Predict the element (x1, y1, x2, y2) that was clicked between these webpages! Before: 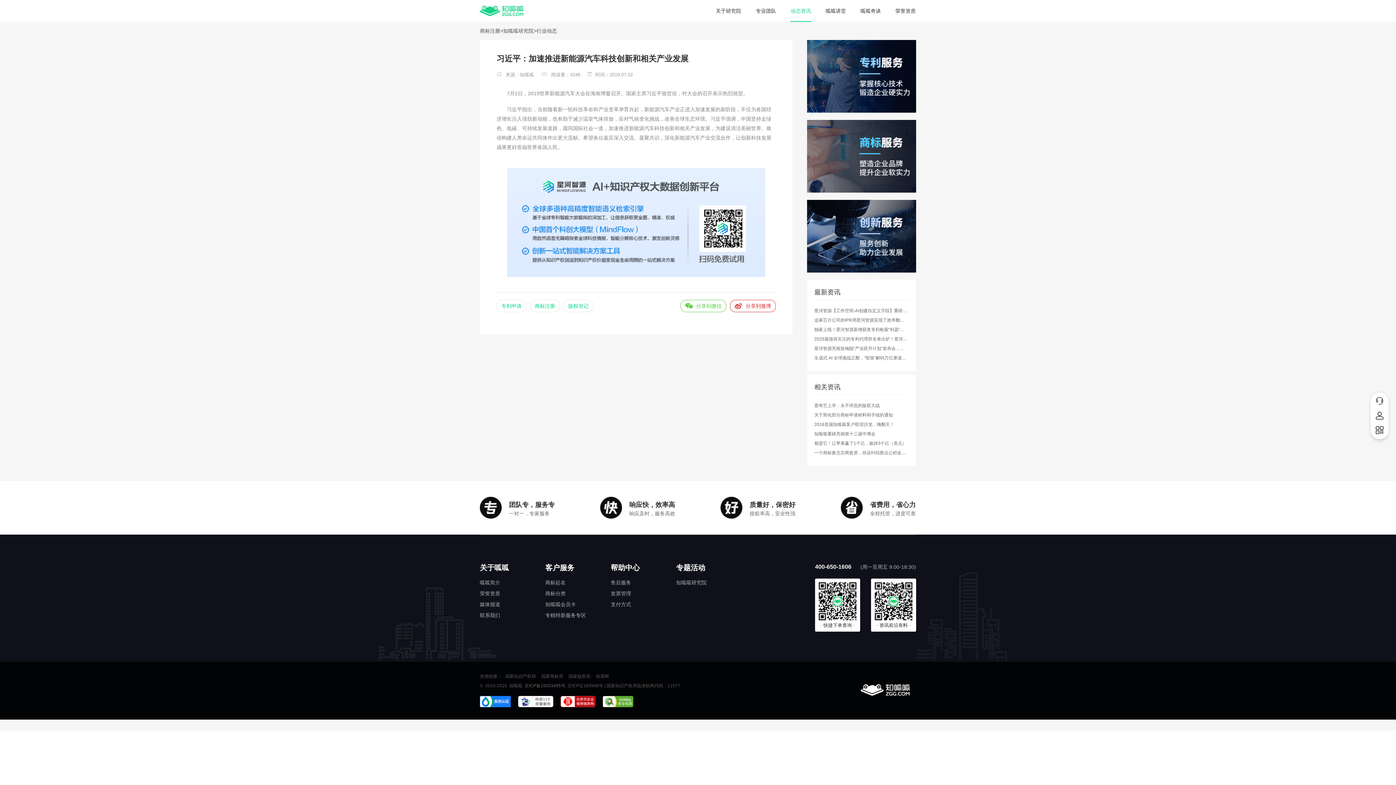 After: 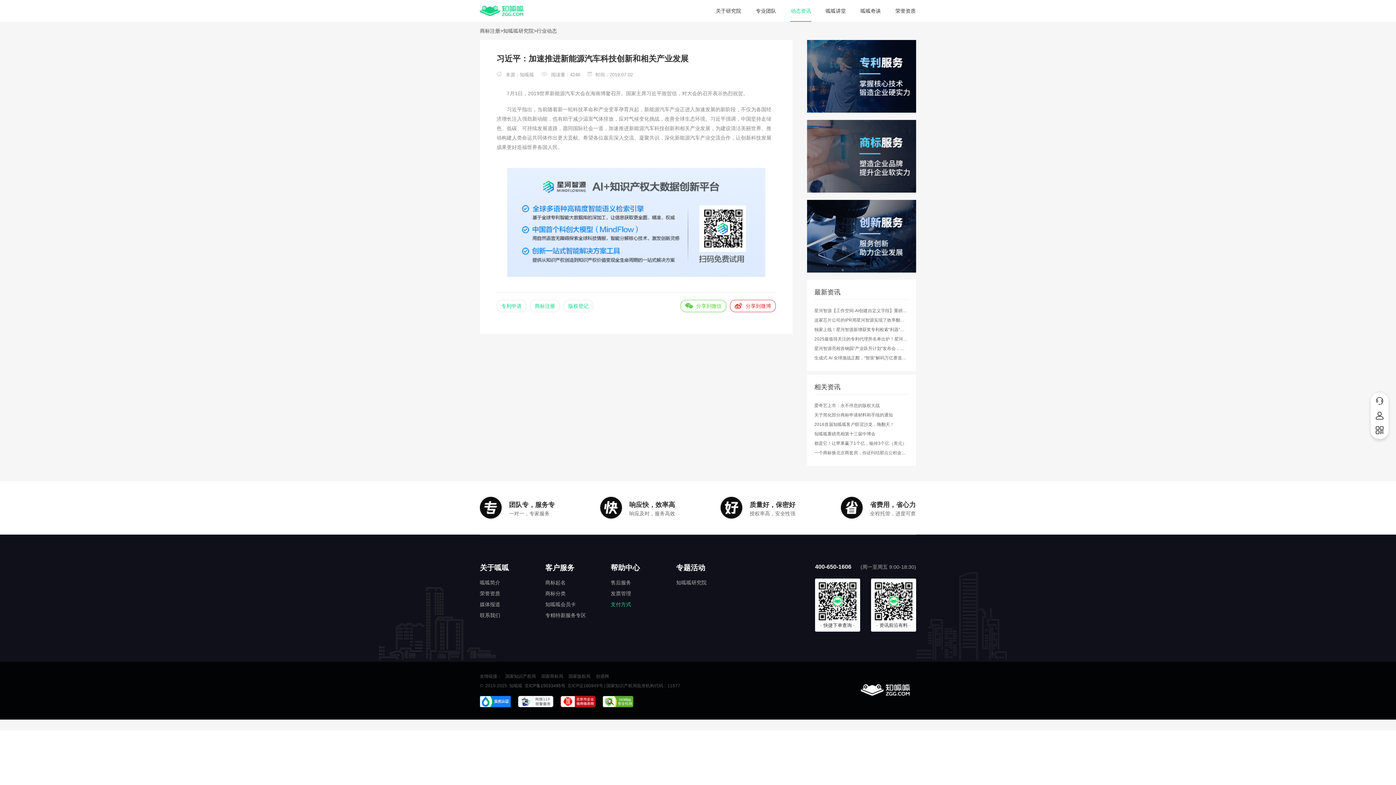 Action: label: 支付方式 bbox: (610, 602, 676, 607)